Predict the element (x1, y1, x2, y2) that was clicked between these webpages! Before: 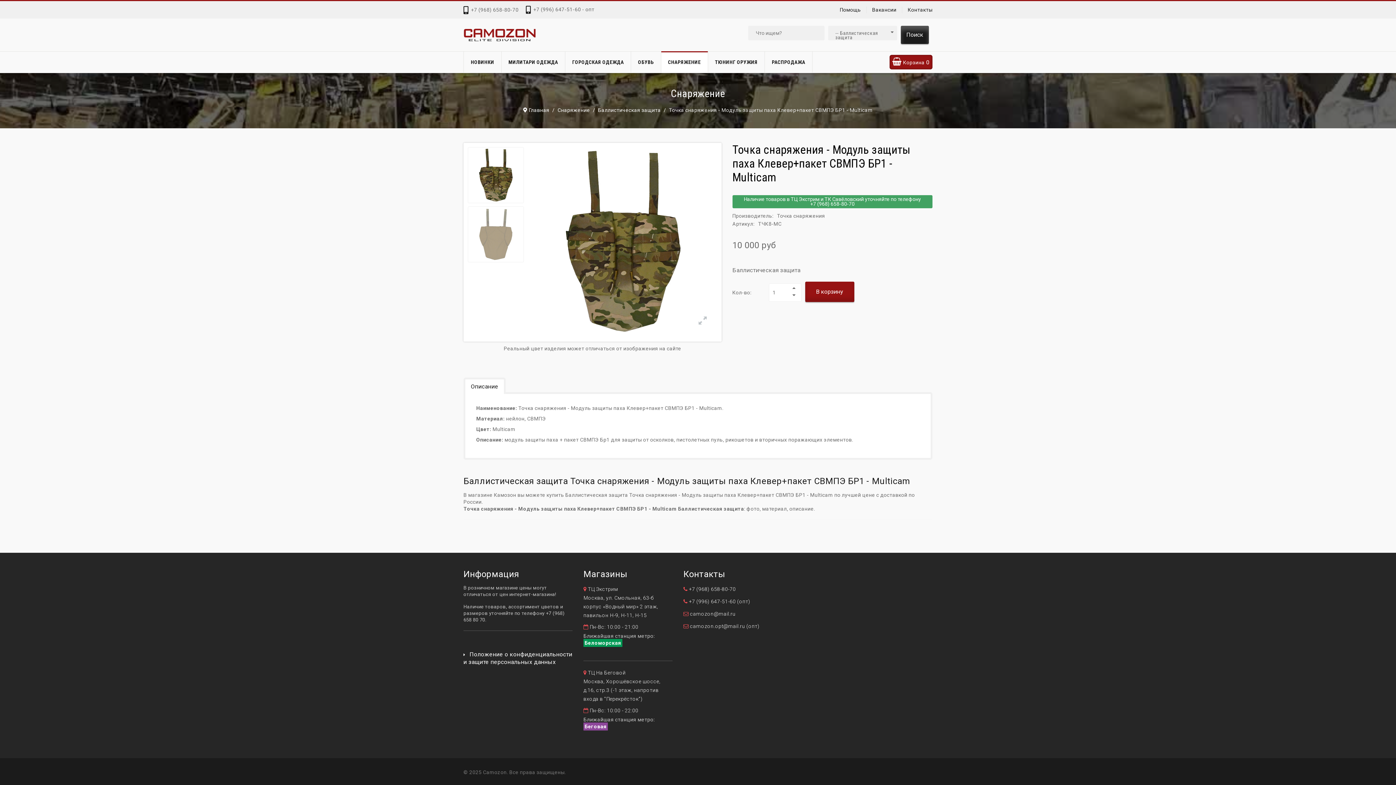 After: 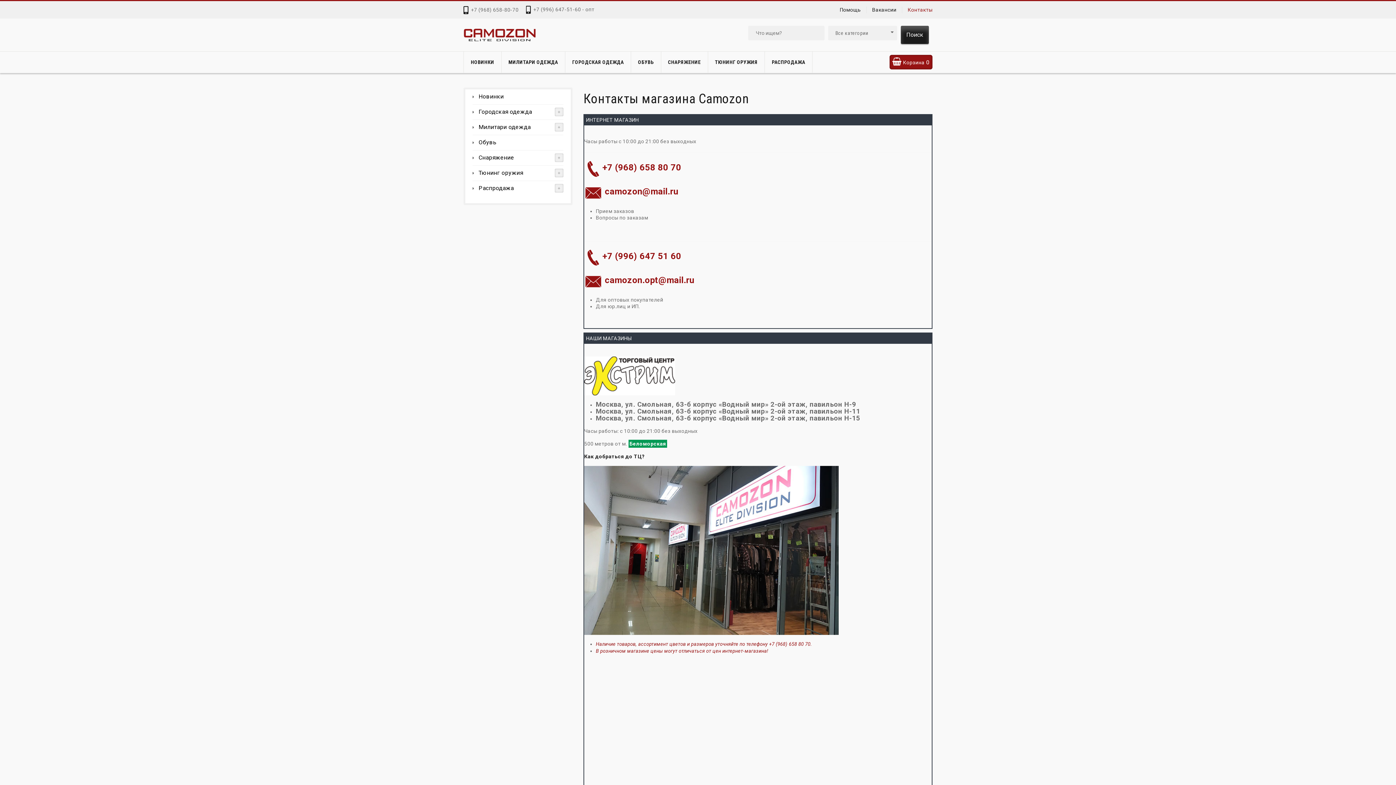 Action: bbox: (908, 6, 932, 12) label: Контакты